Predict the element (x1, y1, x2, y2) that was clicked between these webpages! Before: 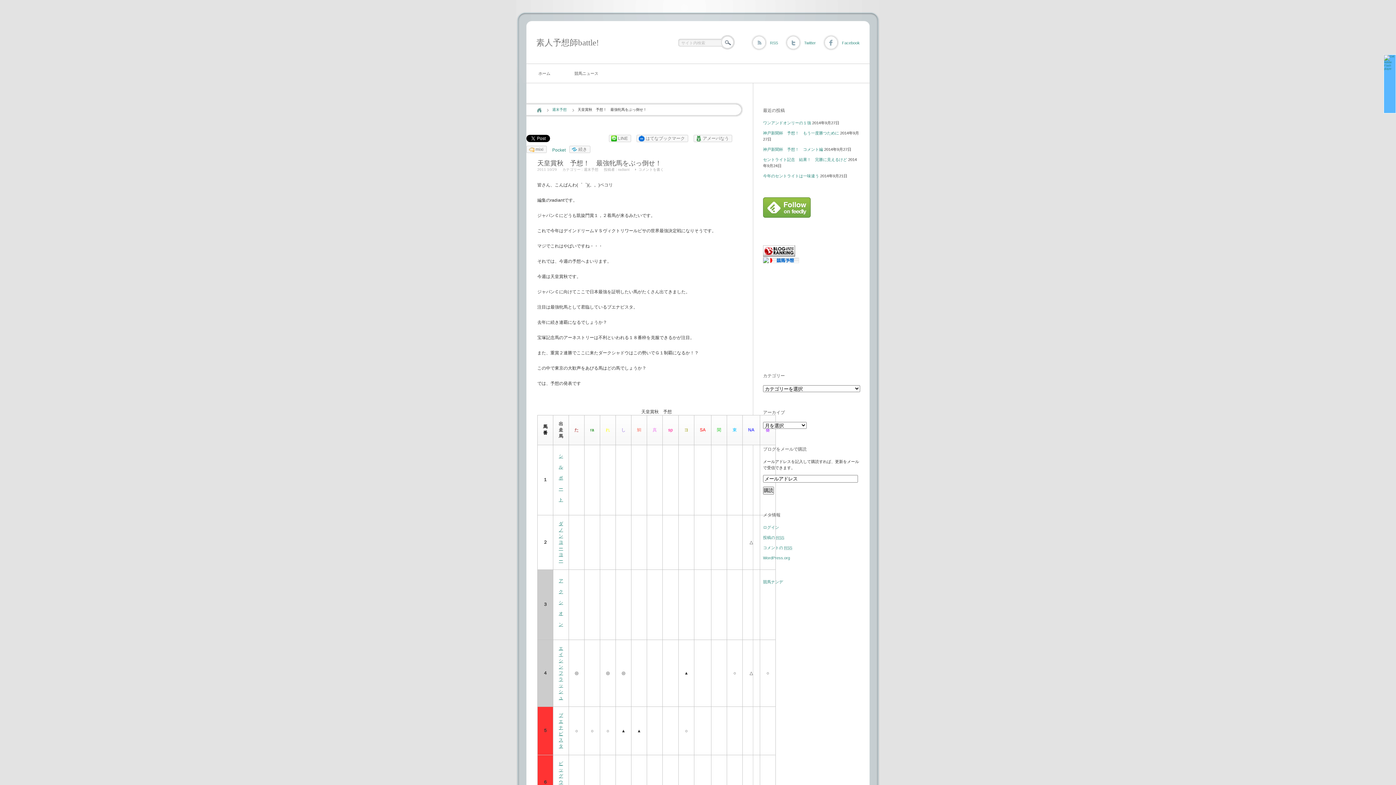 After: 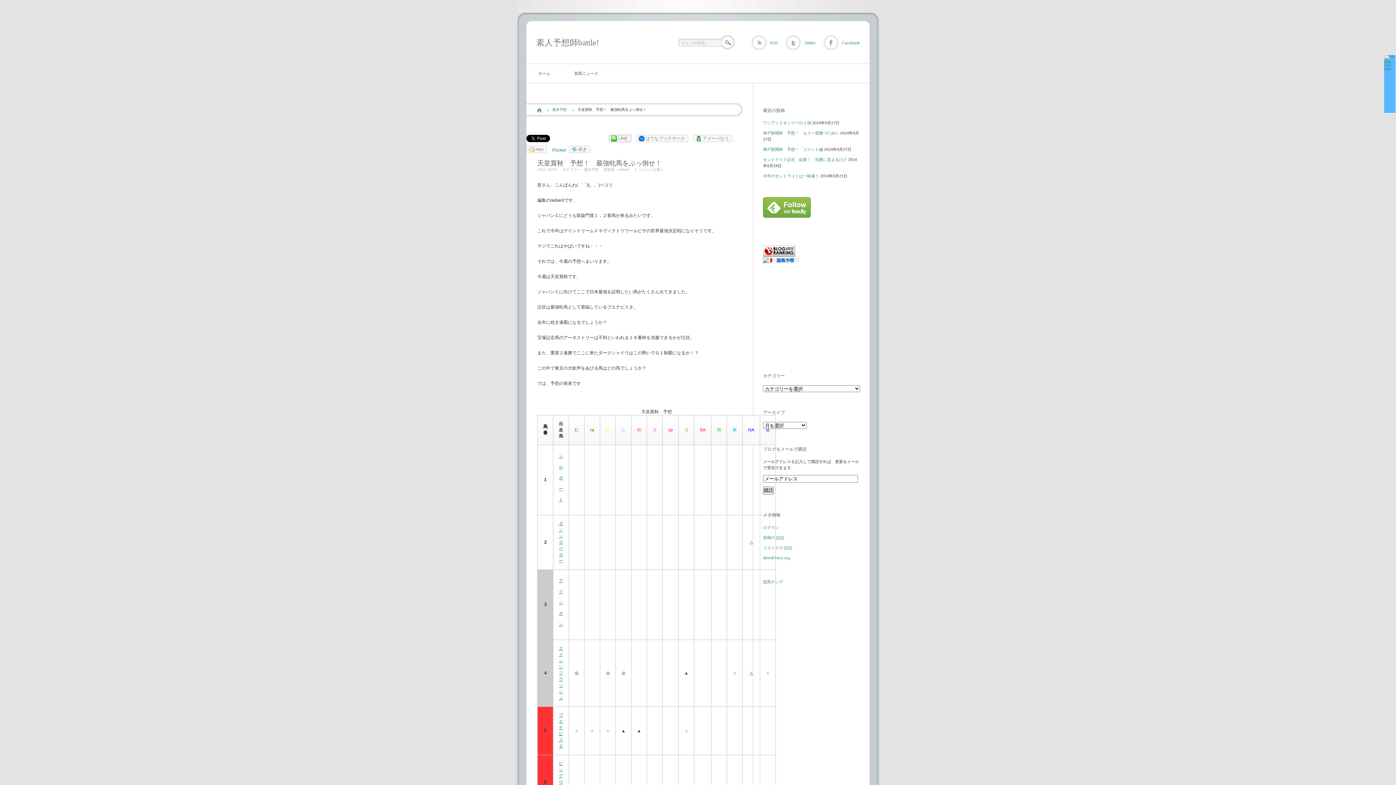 Action: bbox: (609, 134, 631, 142) label: LINE